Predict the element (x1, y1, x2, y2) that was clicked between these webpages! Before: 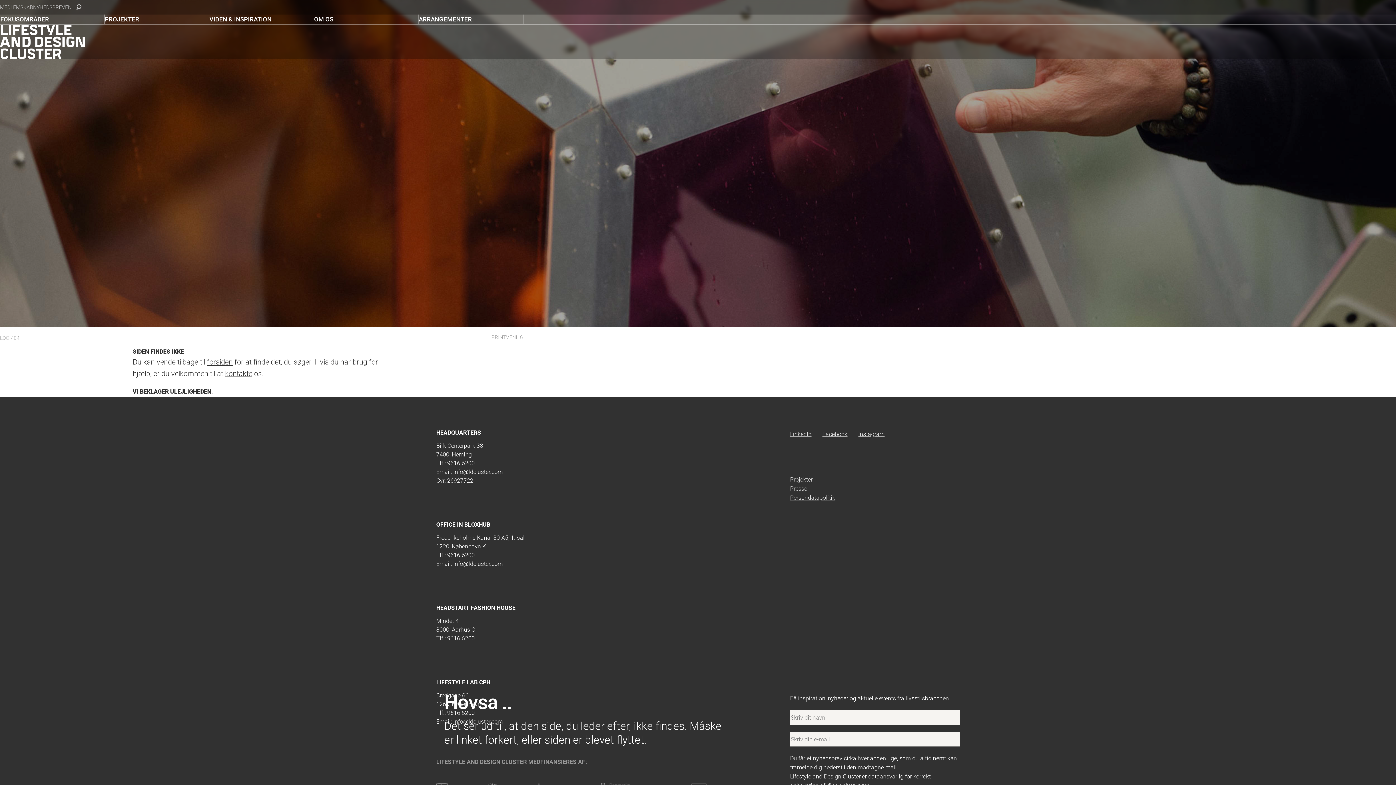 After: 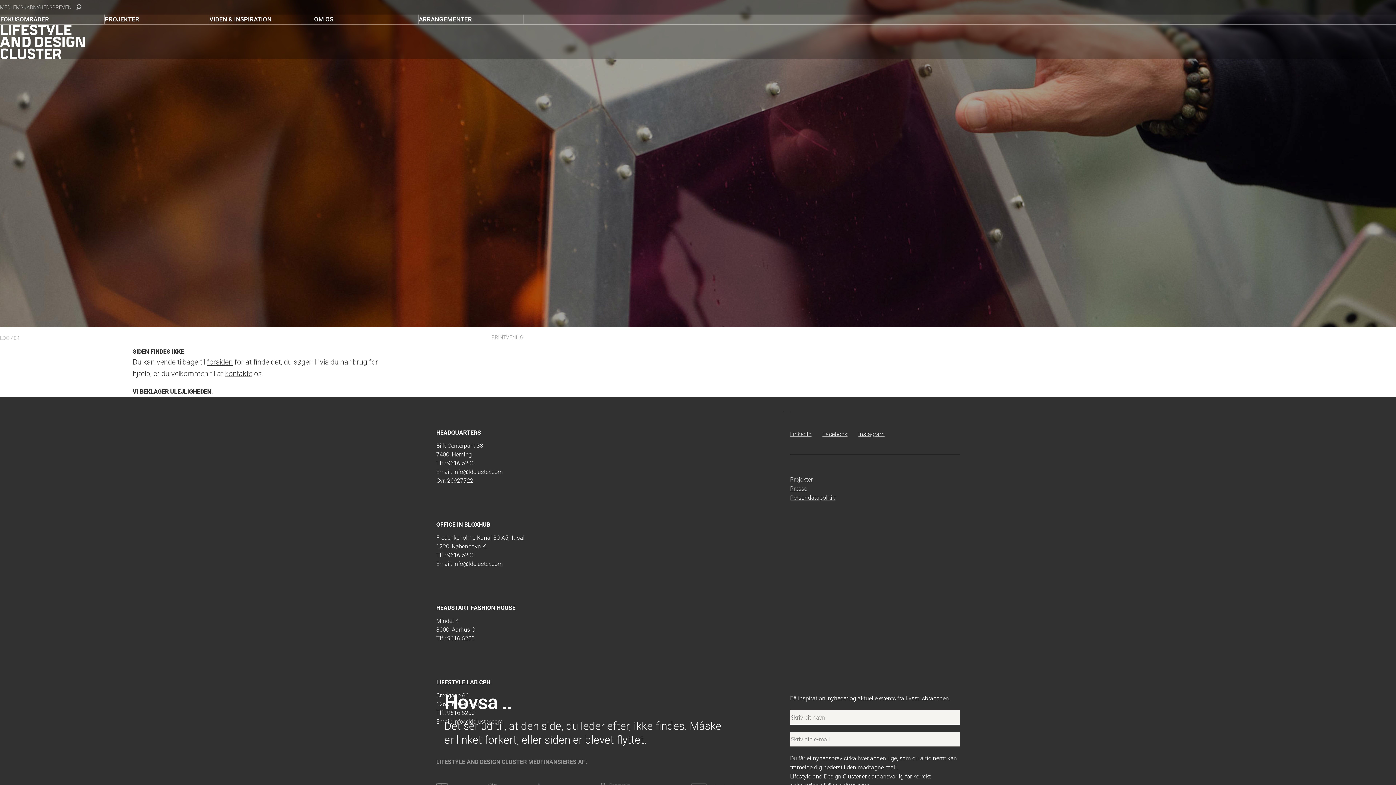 Action: bbox: (447, 552, 474, 558) label: 9616 6200